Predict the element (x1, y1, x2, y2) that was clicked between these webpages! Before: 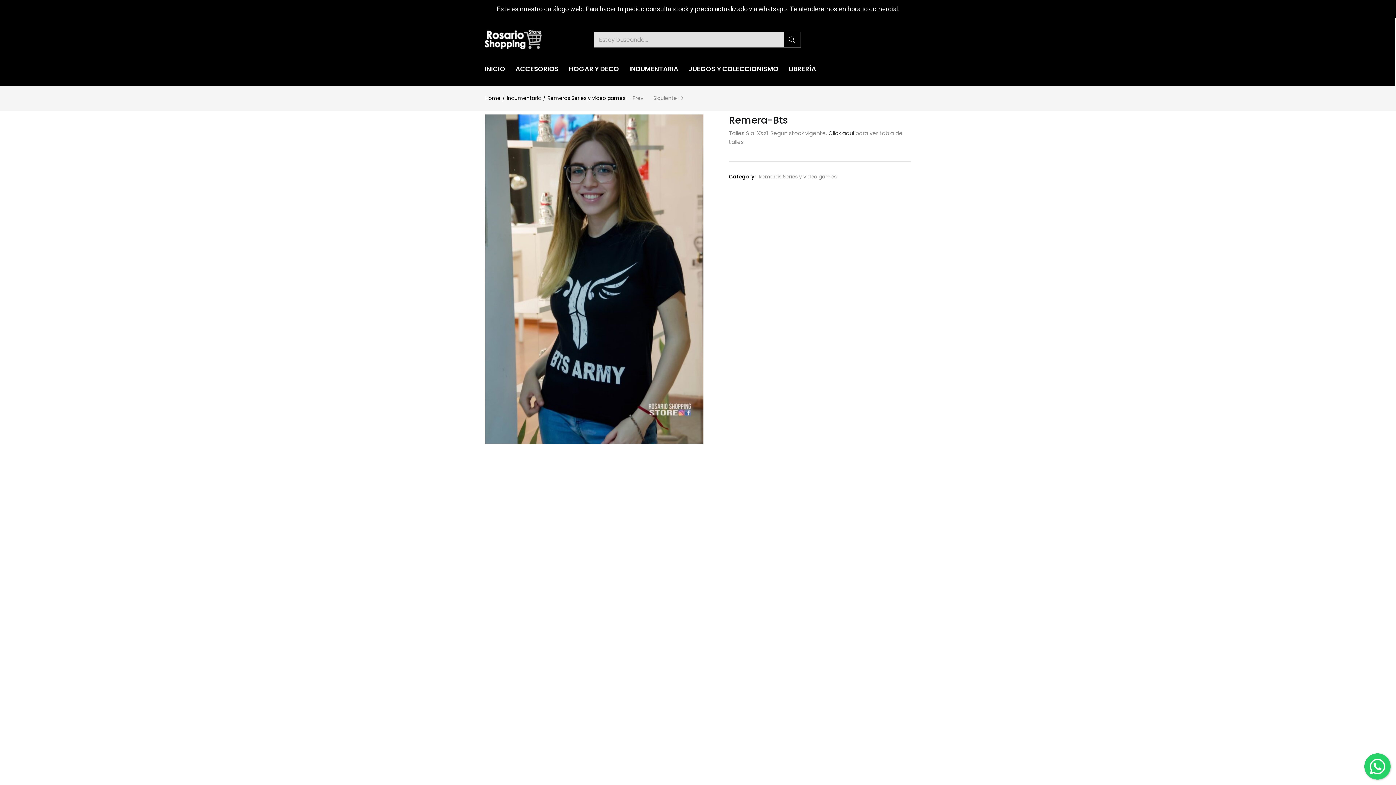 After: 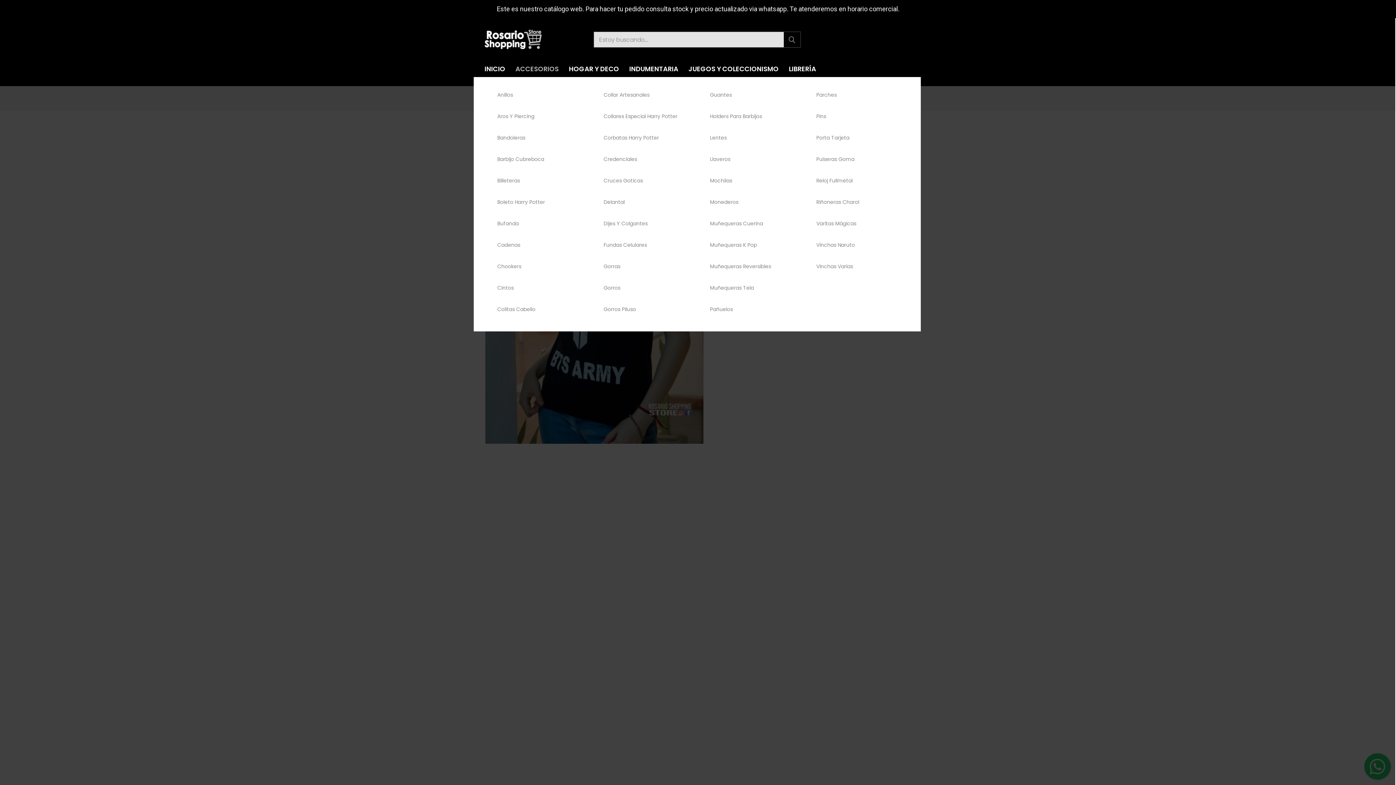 Action: bbox: (510, 60, 564, 77) label: ACCESORIOS